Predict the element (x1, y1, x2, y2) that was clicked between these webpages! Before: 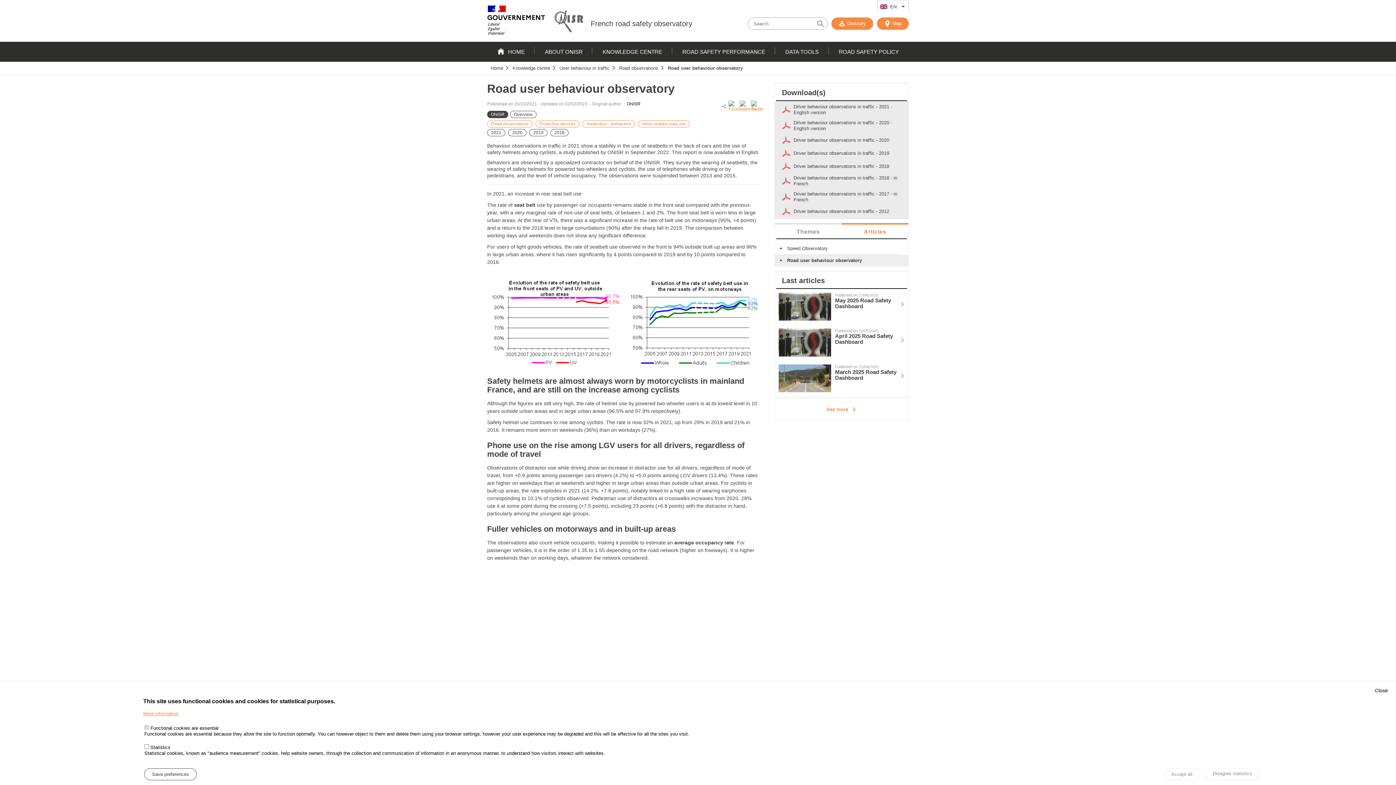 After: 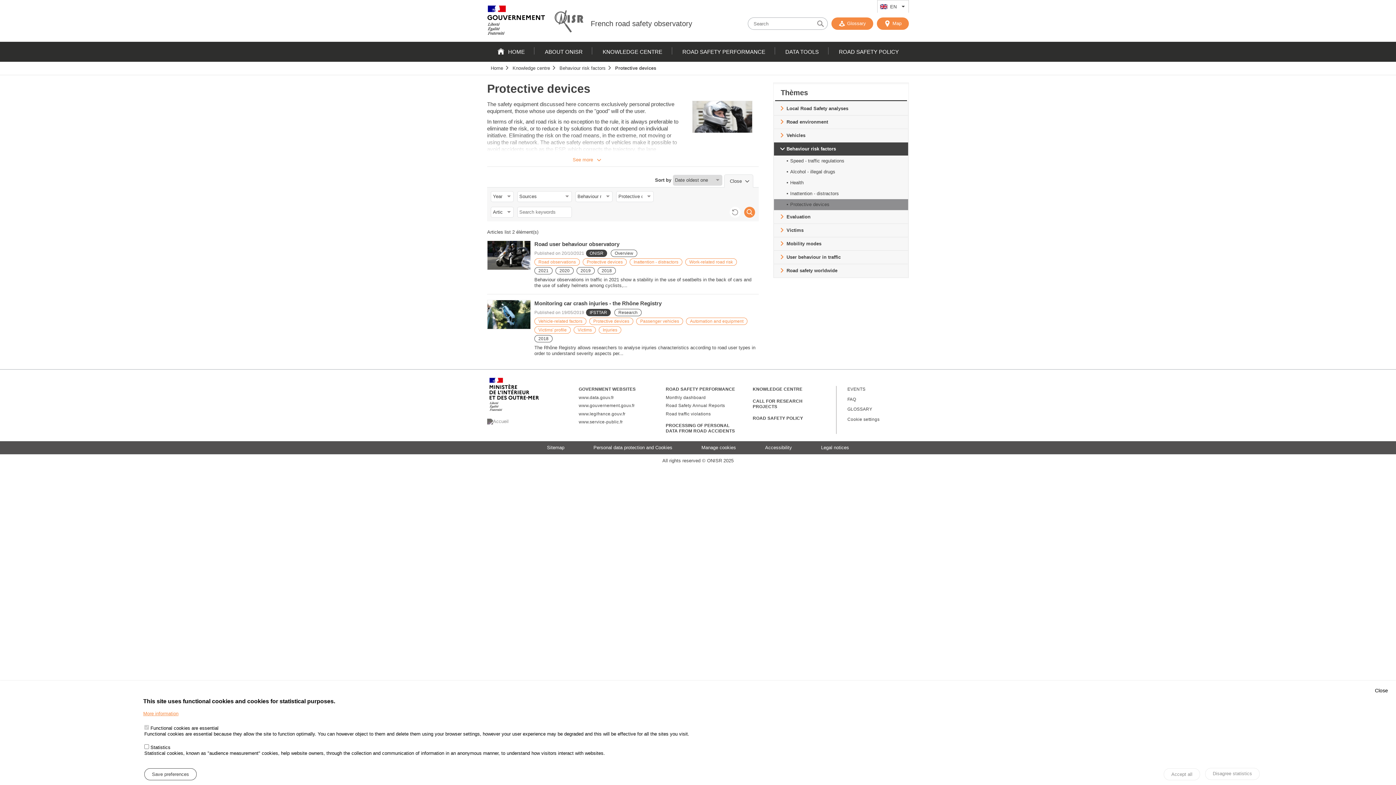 Action: label: Protective devices bbox: (535, 120, 579, 127)